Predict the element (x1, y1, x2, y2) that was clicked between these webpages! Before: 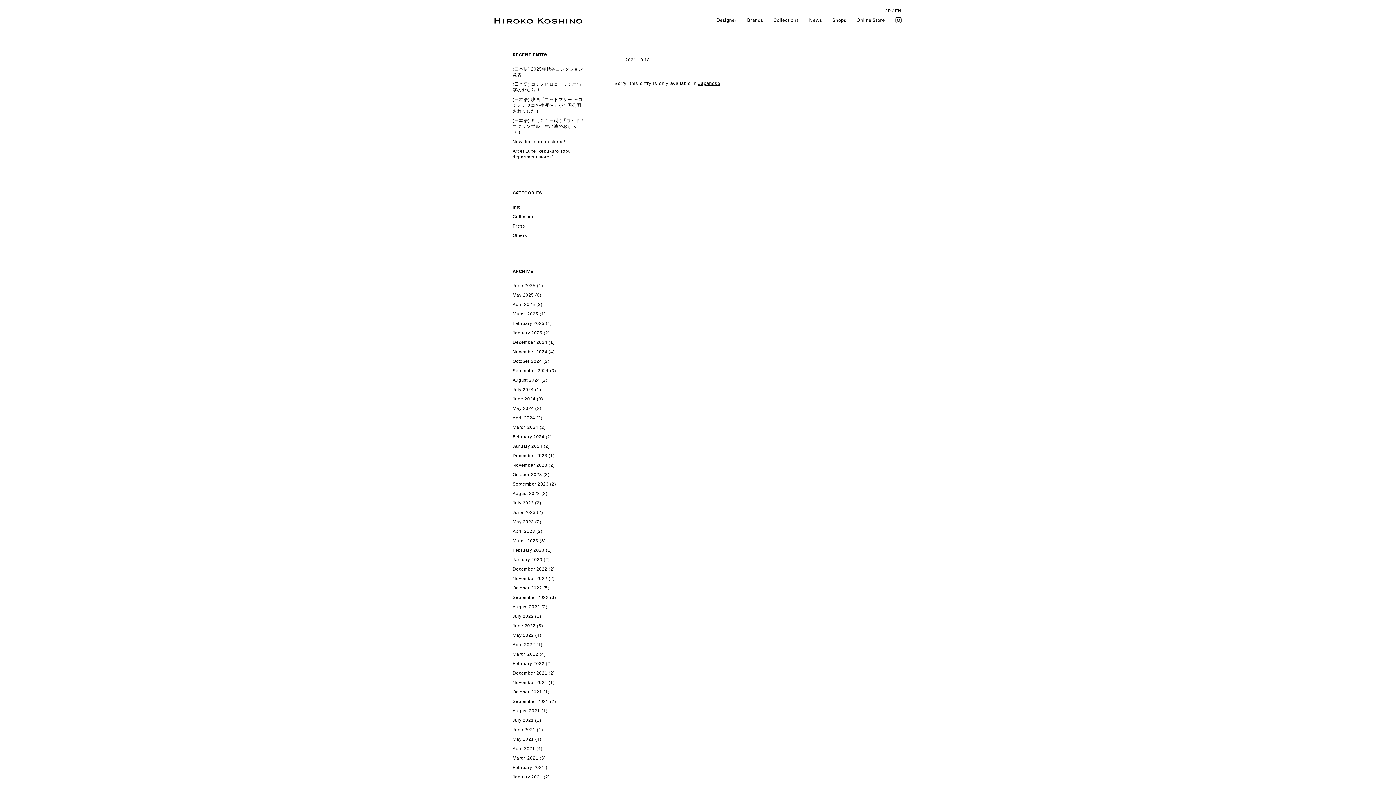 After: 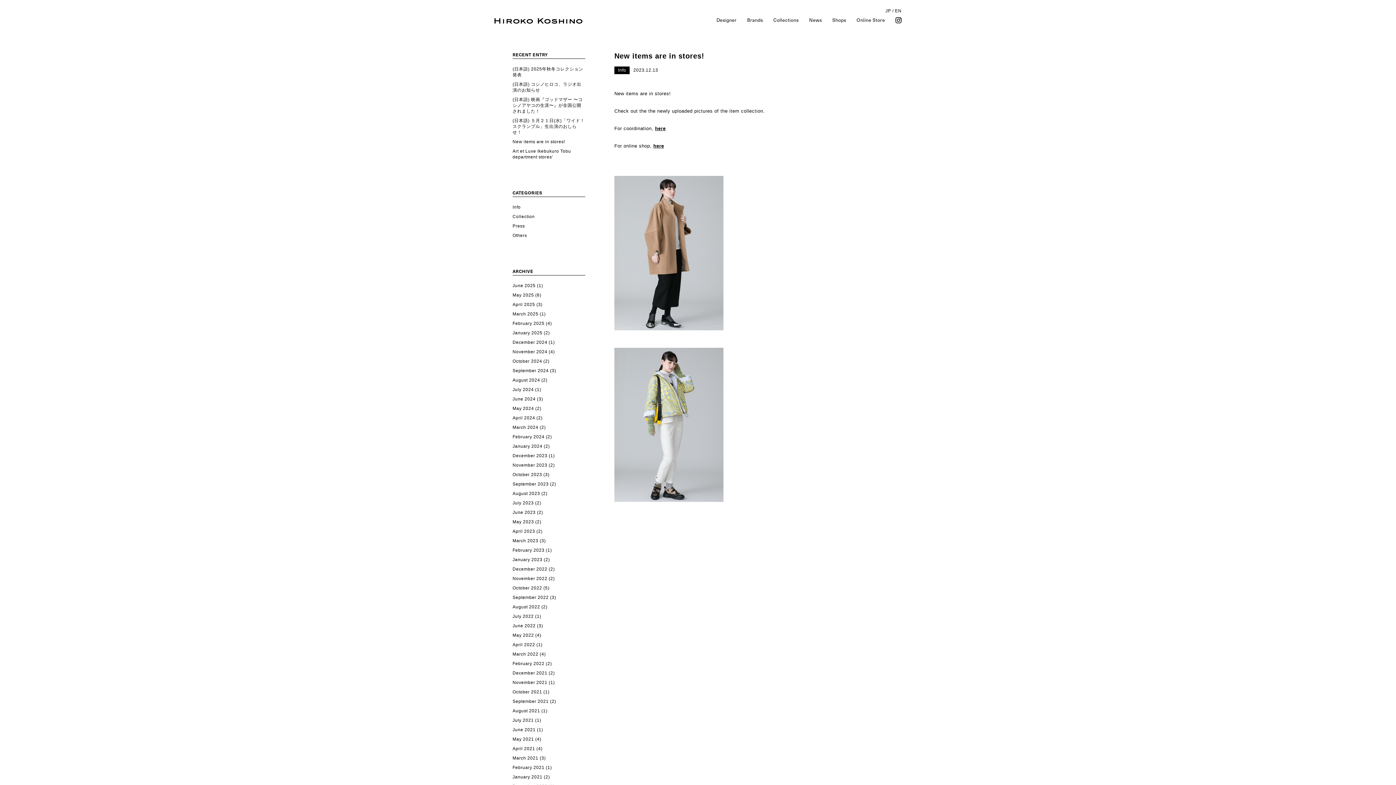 Action: label: December 2023 bbox: (512, 453, 547, 458)